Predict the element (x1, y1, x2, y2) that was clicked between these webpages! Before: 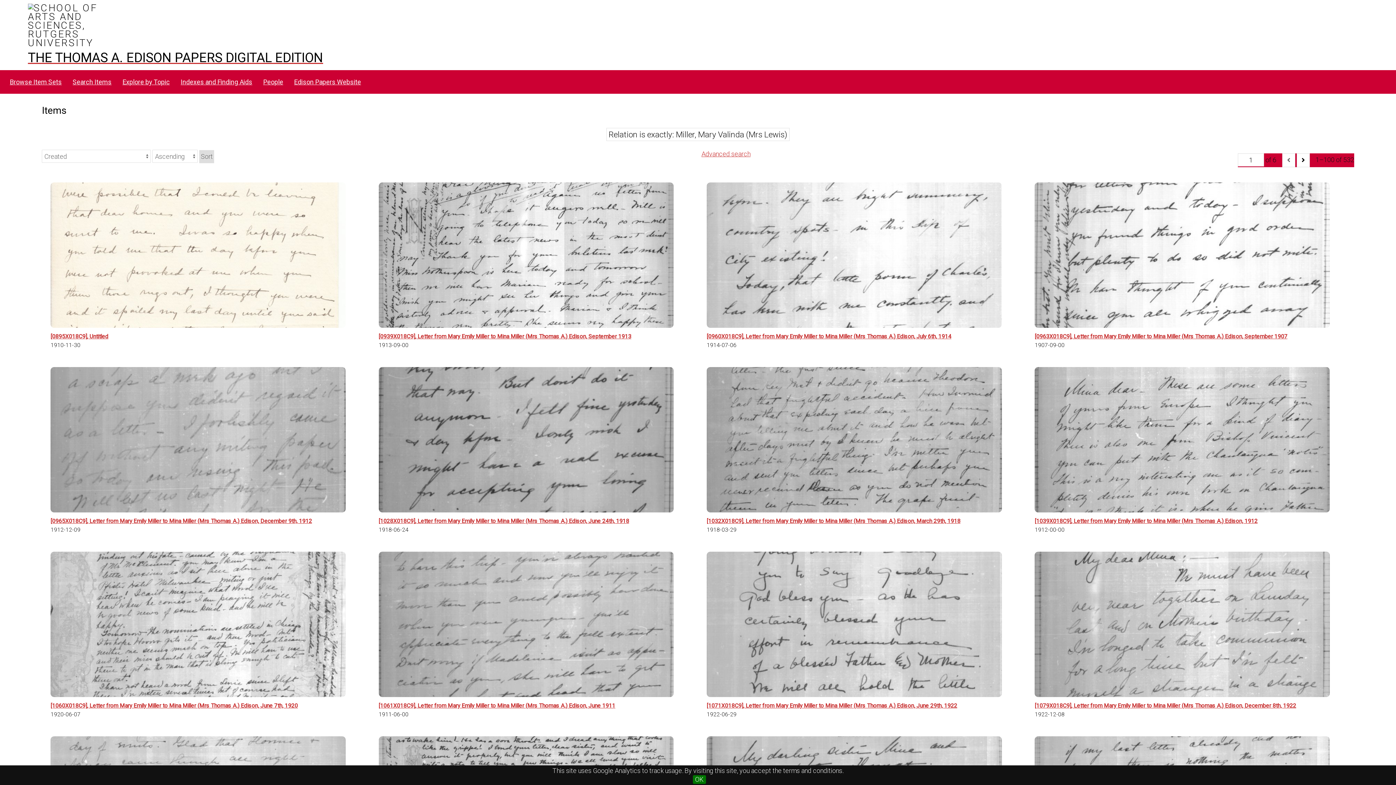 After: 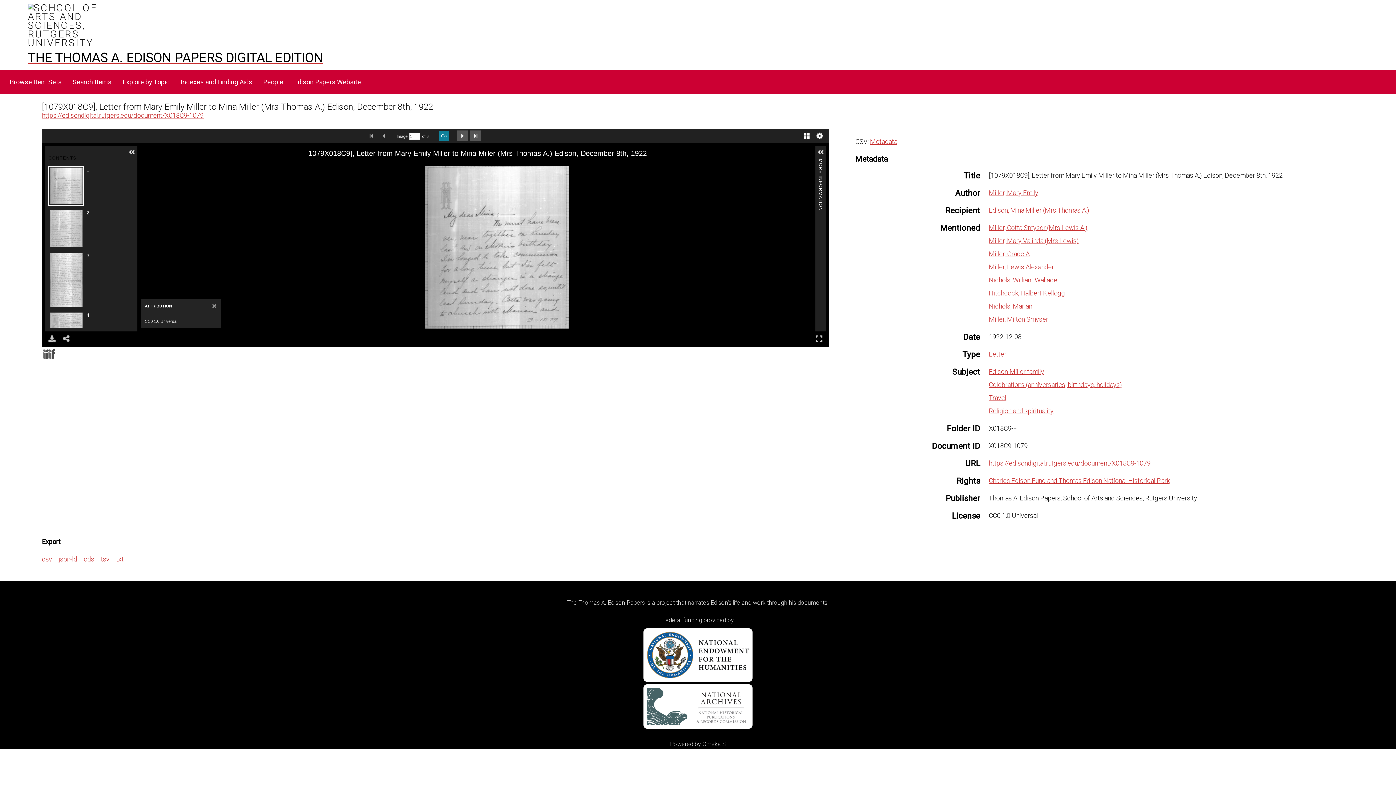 Action: bbox: (1035, 551, 1345, 709) label: [1079X018C9], Letter from Mary Emily Miller to Mina Miller (Mrs Thomas A.) Edison, December 8th, 1922